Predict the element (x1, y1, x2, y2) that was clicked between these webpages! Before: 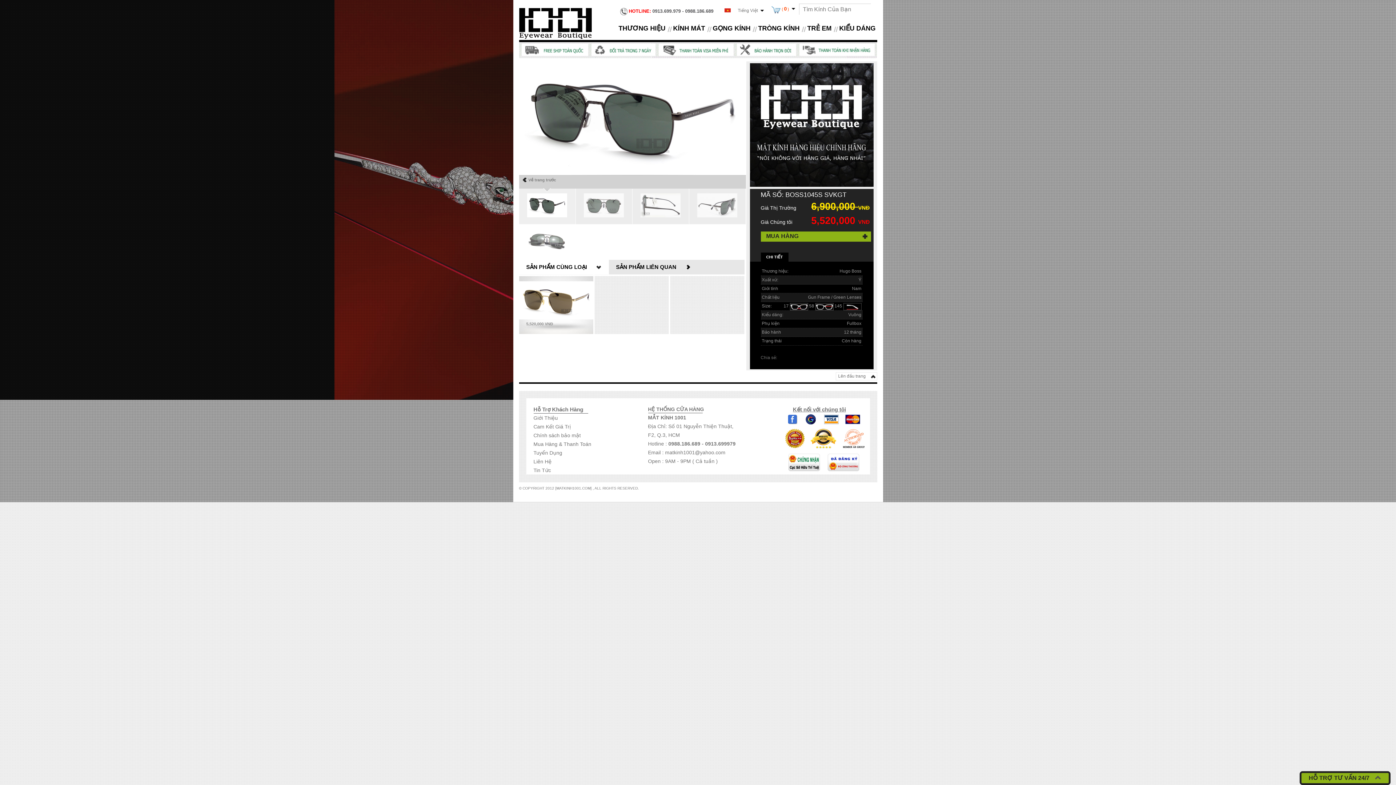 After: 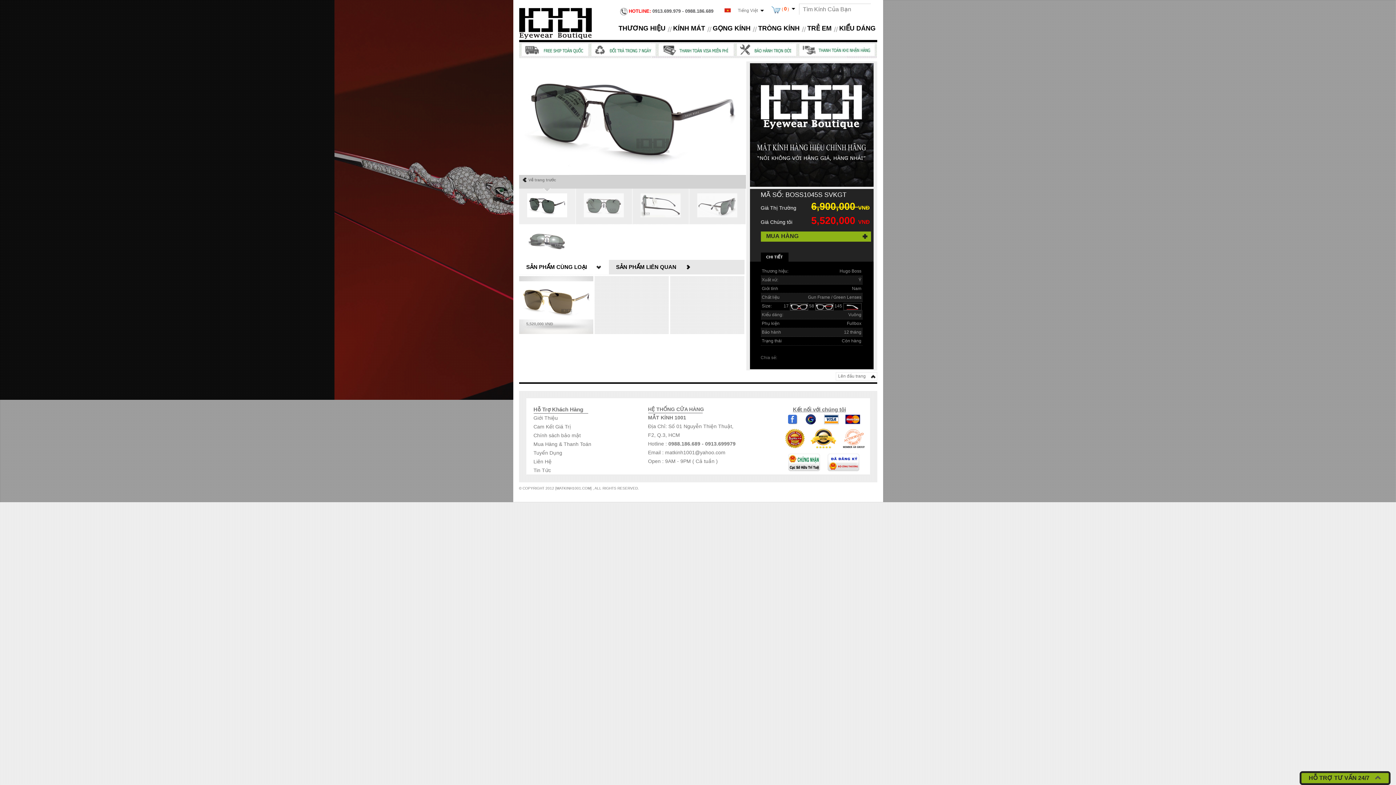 Action: bbox: (519, 260, 608, 274) label: SẢN PHẨM CÙNG LOẠI